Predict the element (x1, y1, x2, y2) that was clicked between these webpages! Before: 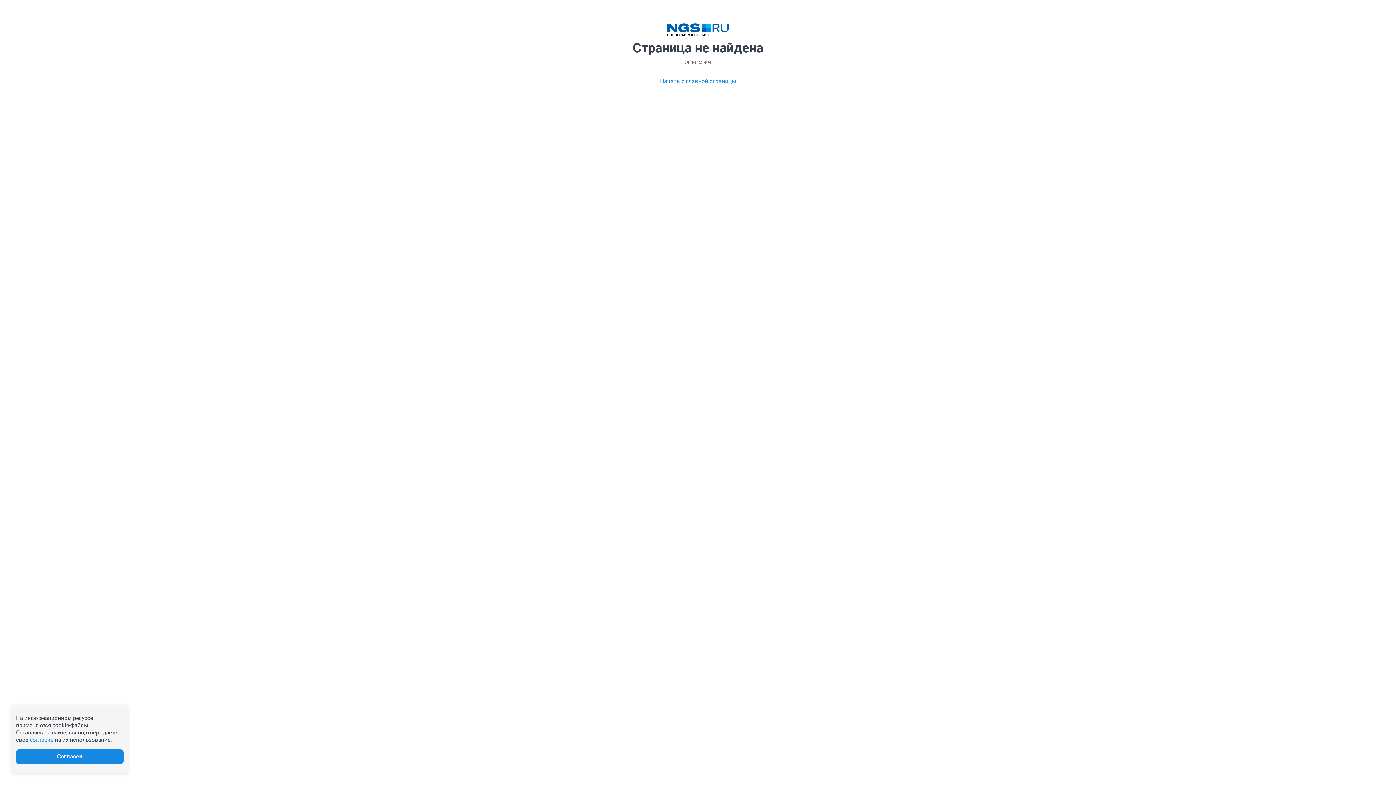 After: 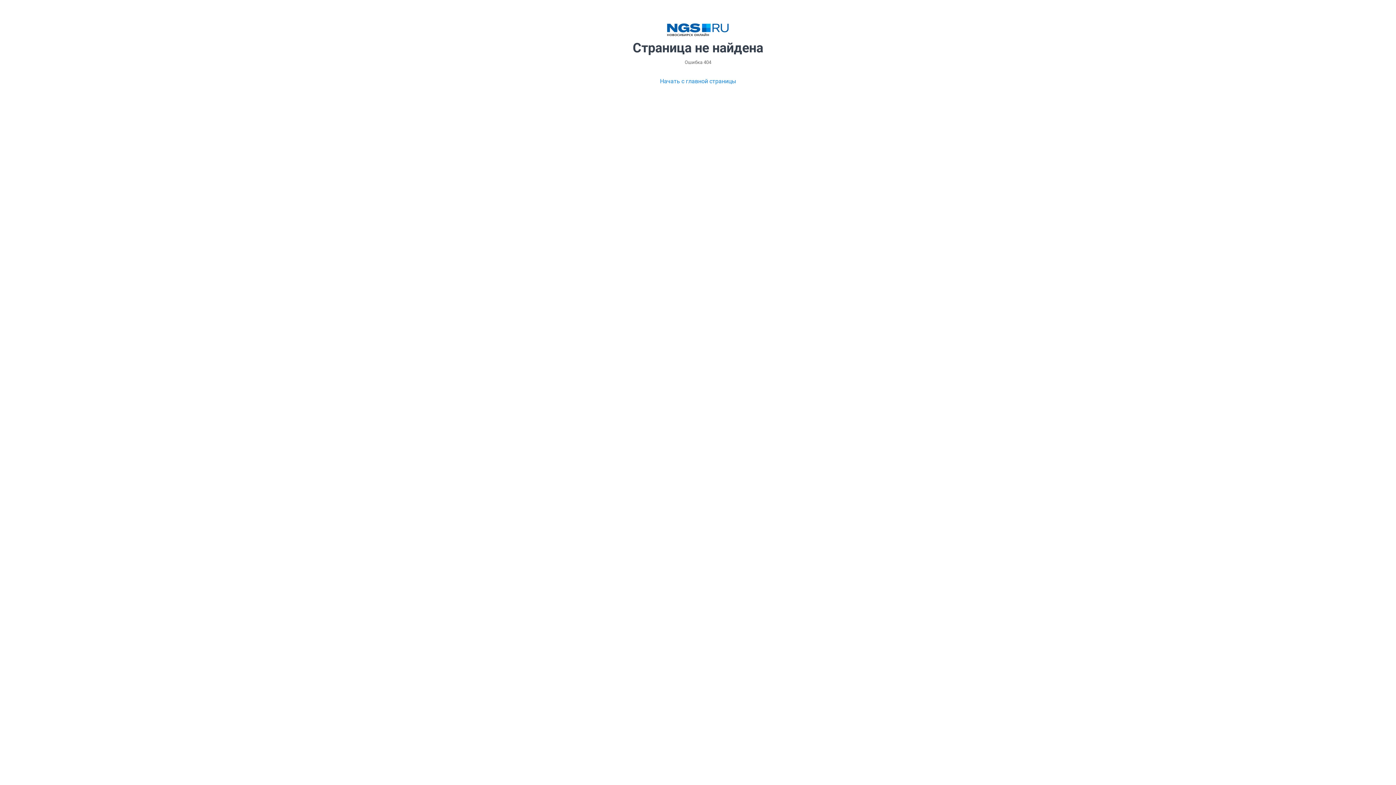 Action: label: согласие bbox: (29, 737, 53, 743)